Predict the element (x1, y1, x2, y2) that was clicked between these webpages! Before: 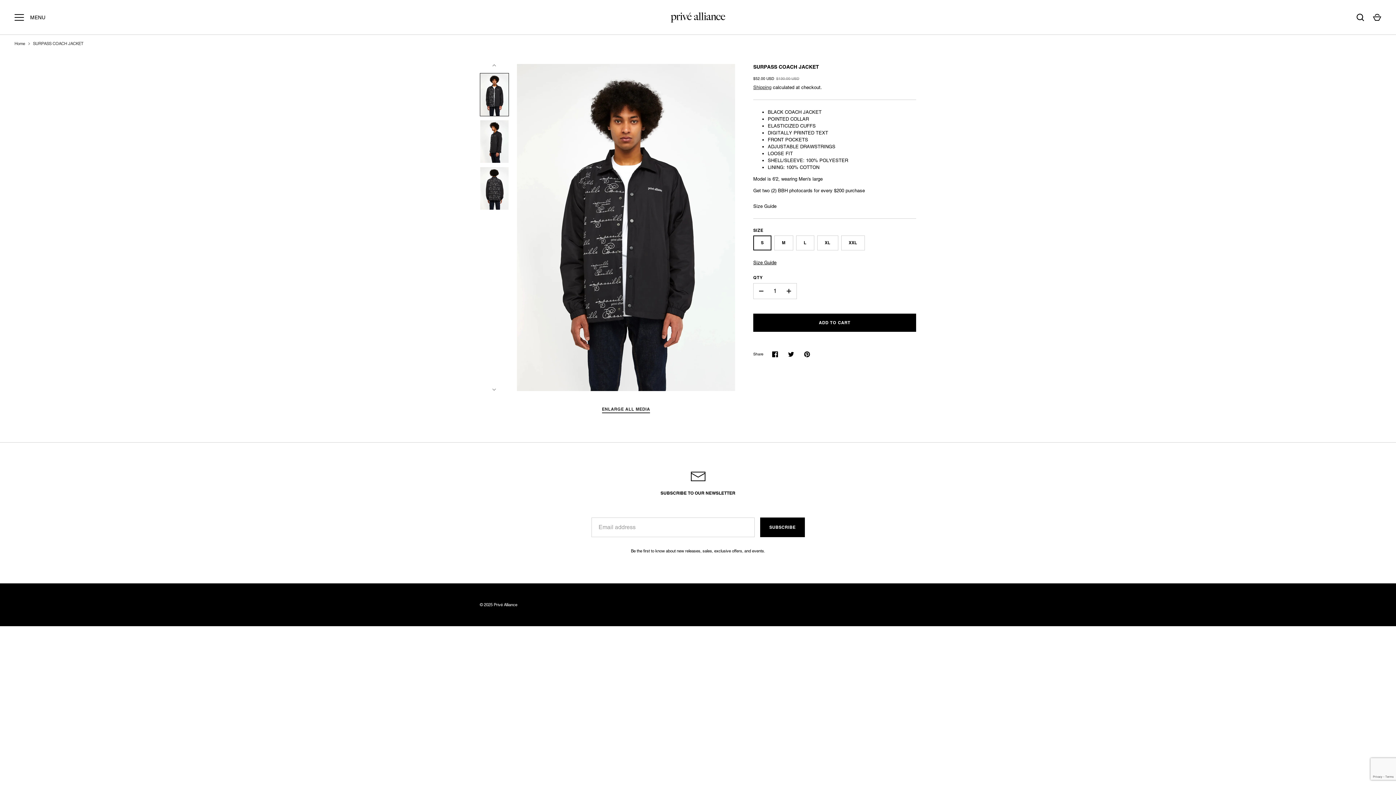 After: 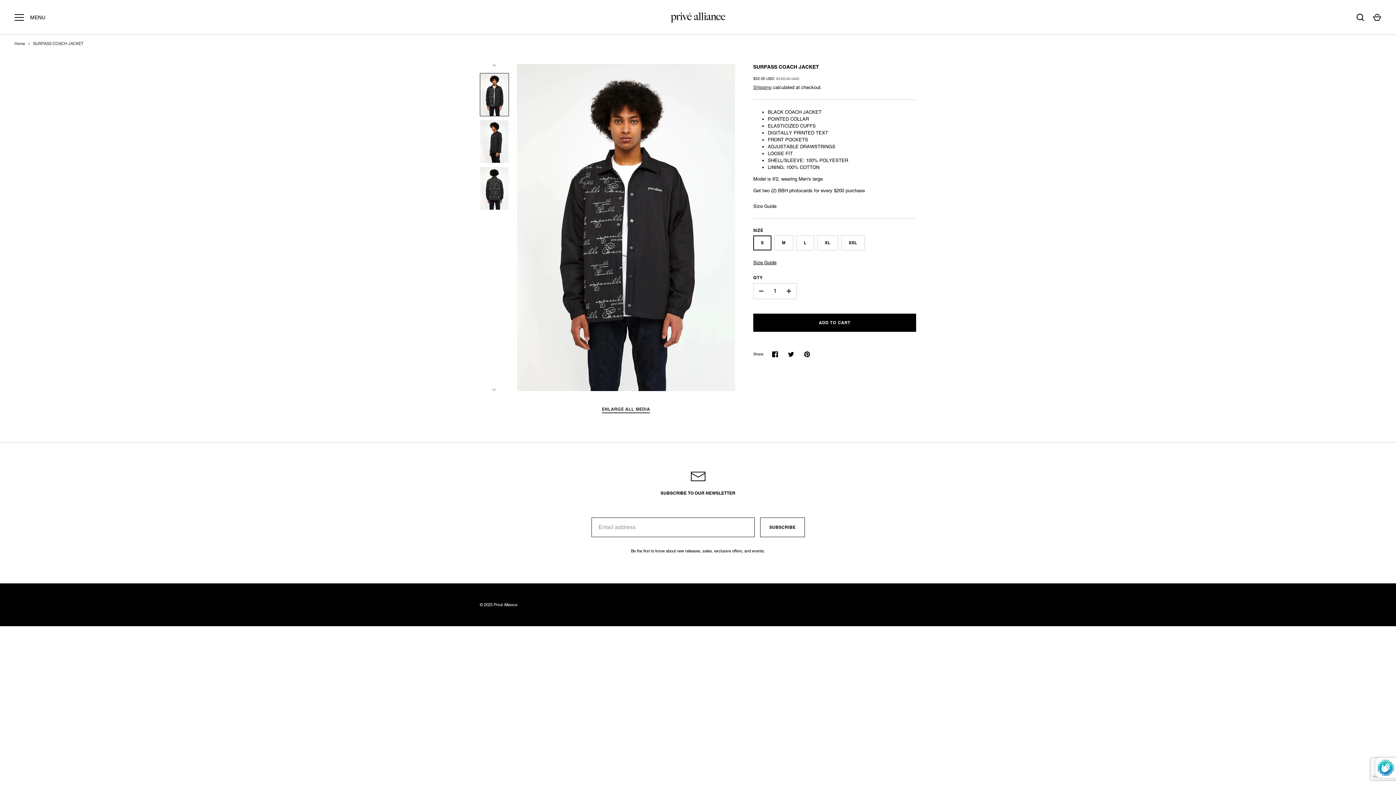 Action: bbox: (760, 517, 804, 537) label: SUBSCRIBE